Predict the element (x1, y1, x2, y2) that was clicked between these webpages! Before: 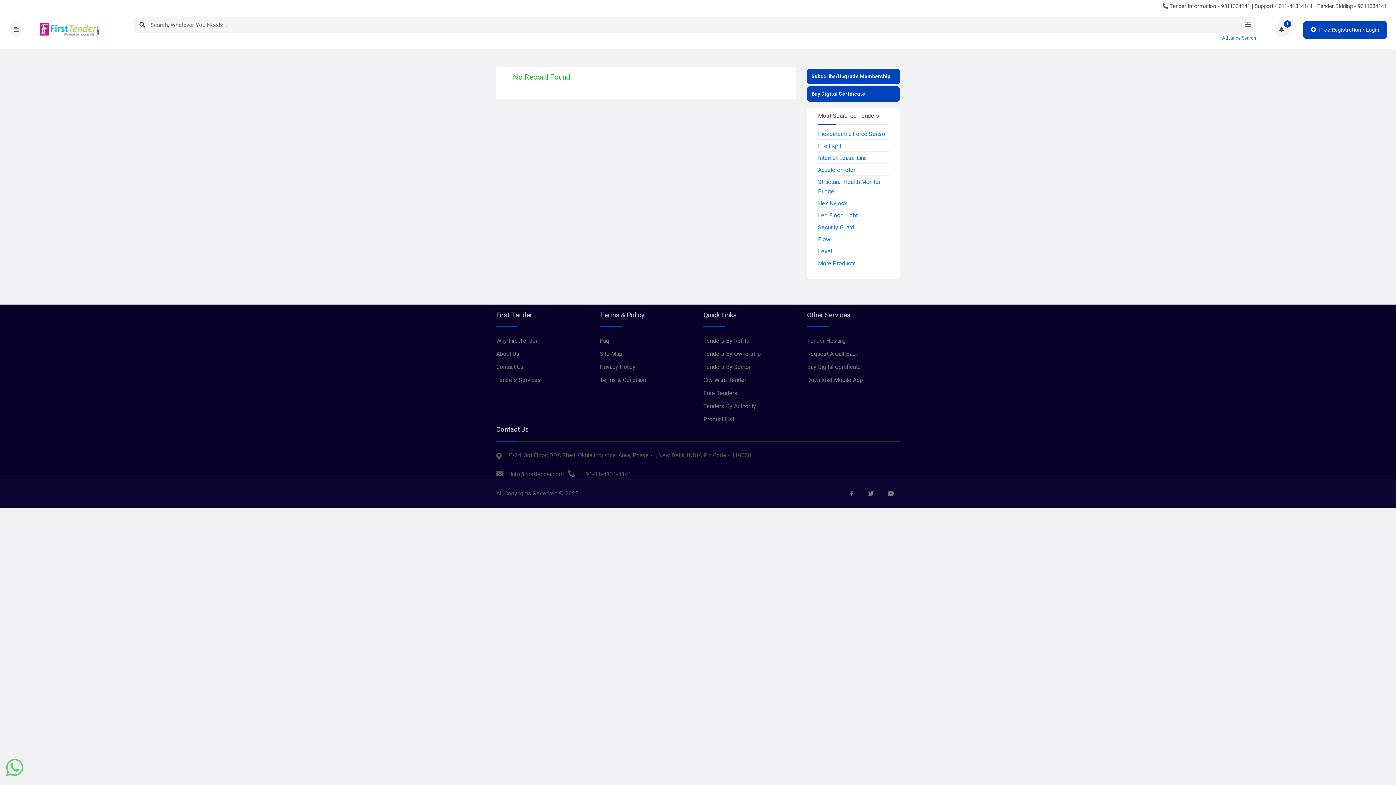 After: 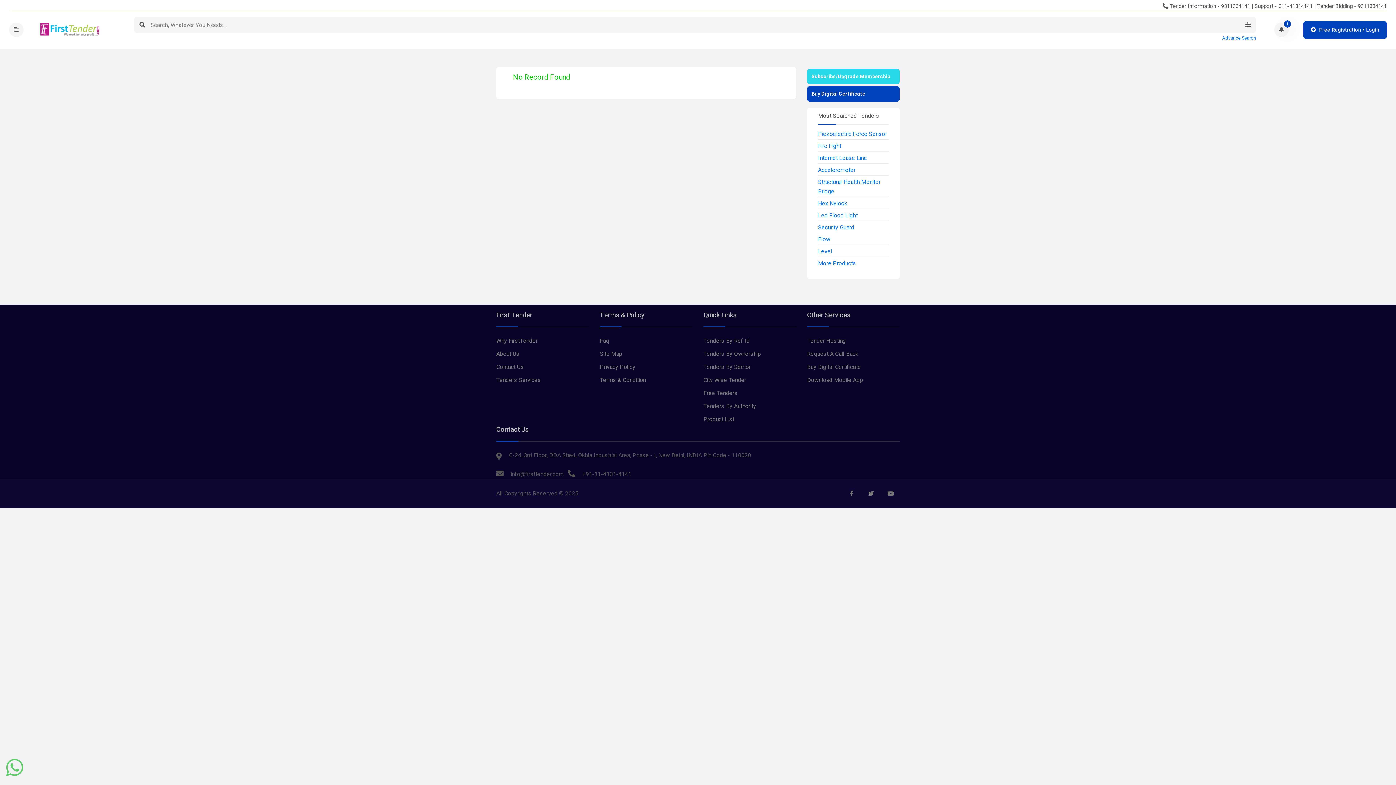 Action: bbox: (811, 71, 890, 81) label: Subscribe/Upgrade Membership